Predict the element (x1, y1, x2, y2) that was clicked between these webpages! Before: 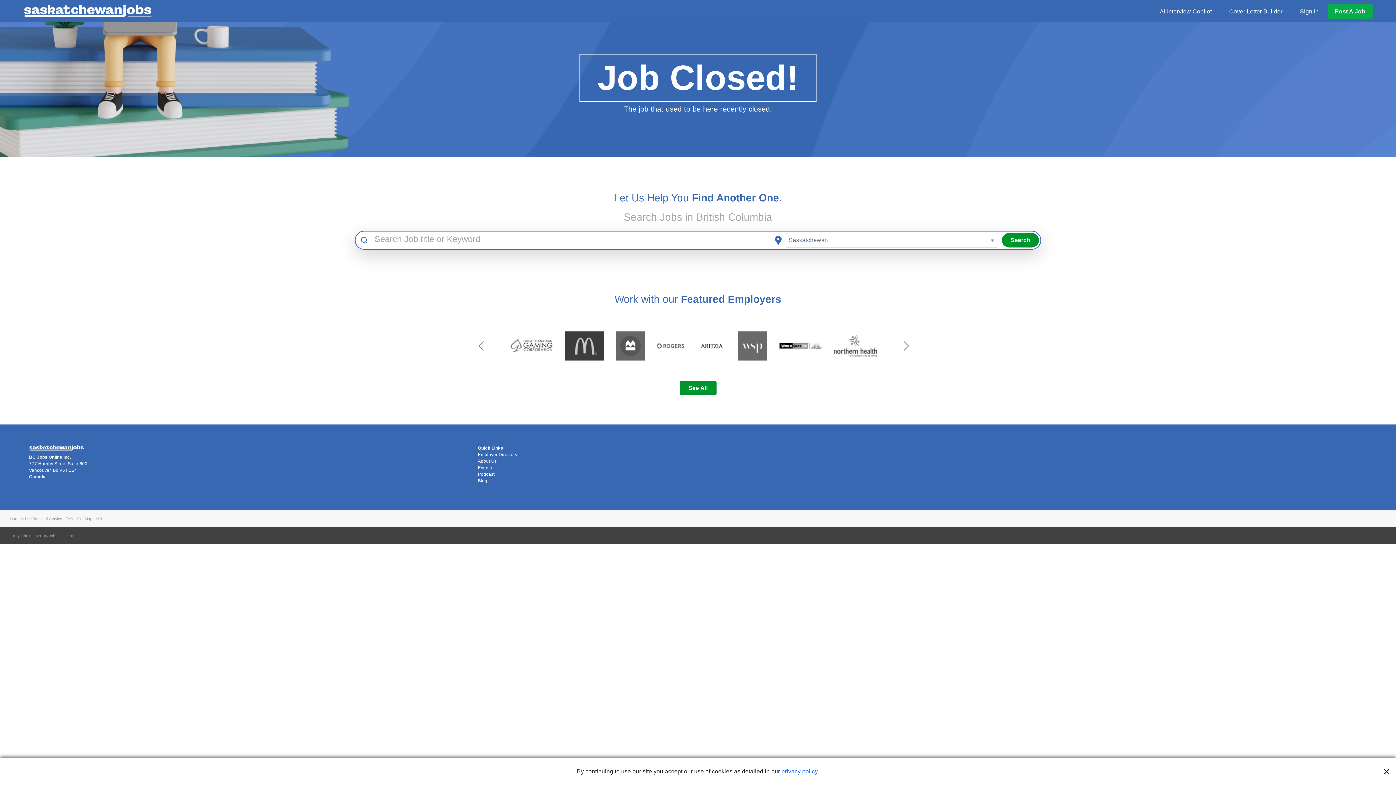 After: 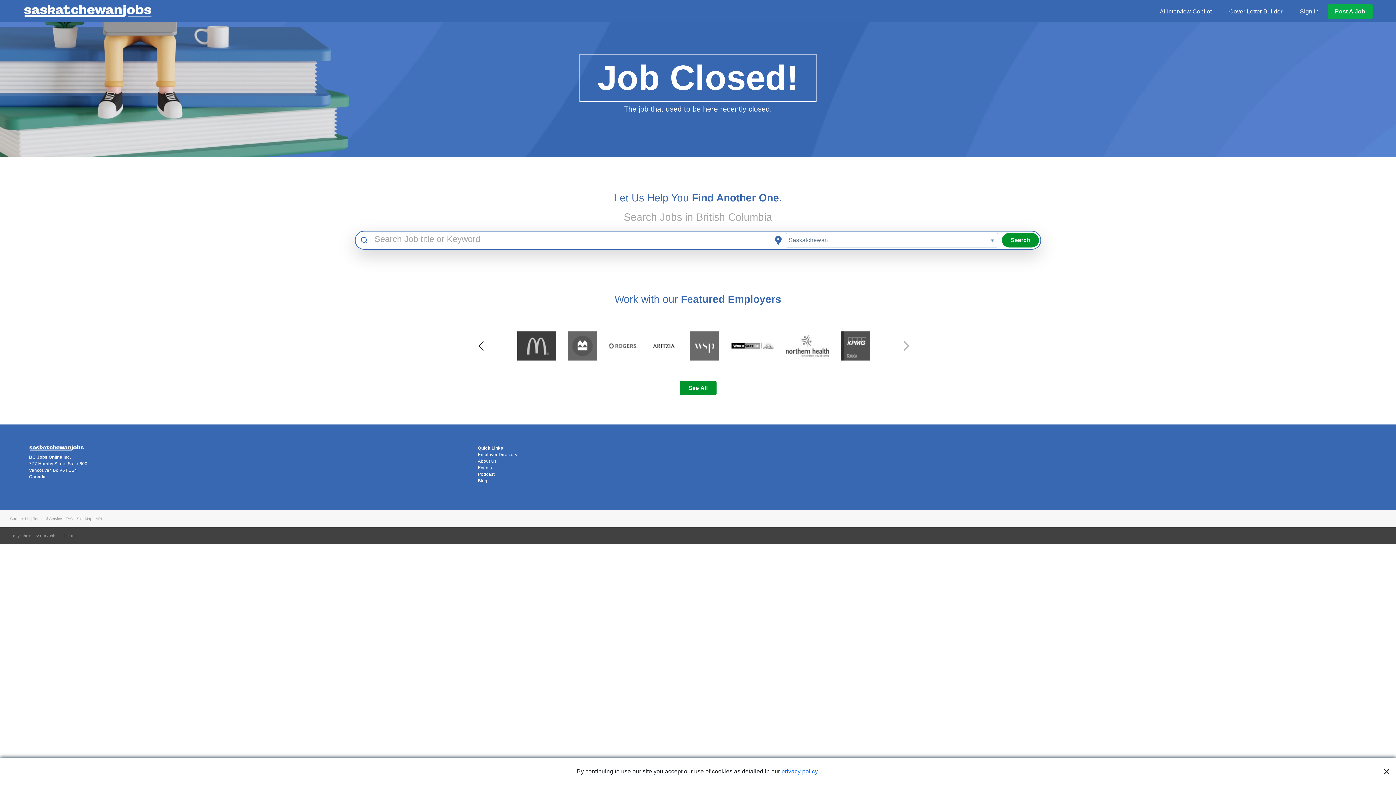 Action: bbox: (443, 311, 518, 381)